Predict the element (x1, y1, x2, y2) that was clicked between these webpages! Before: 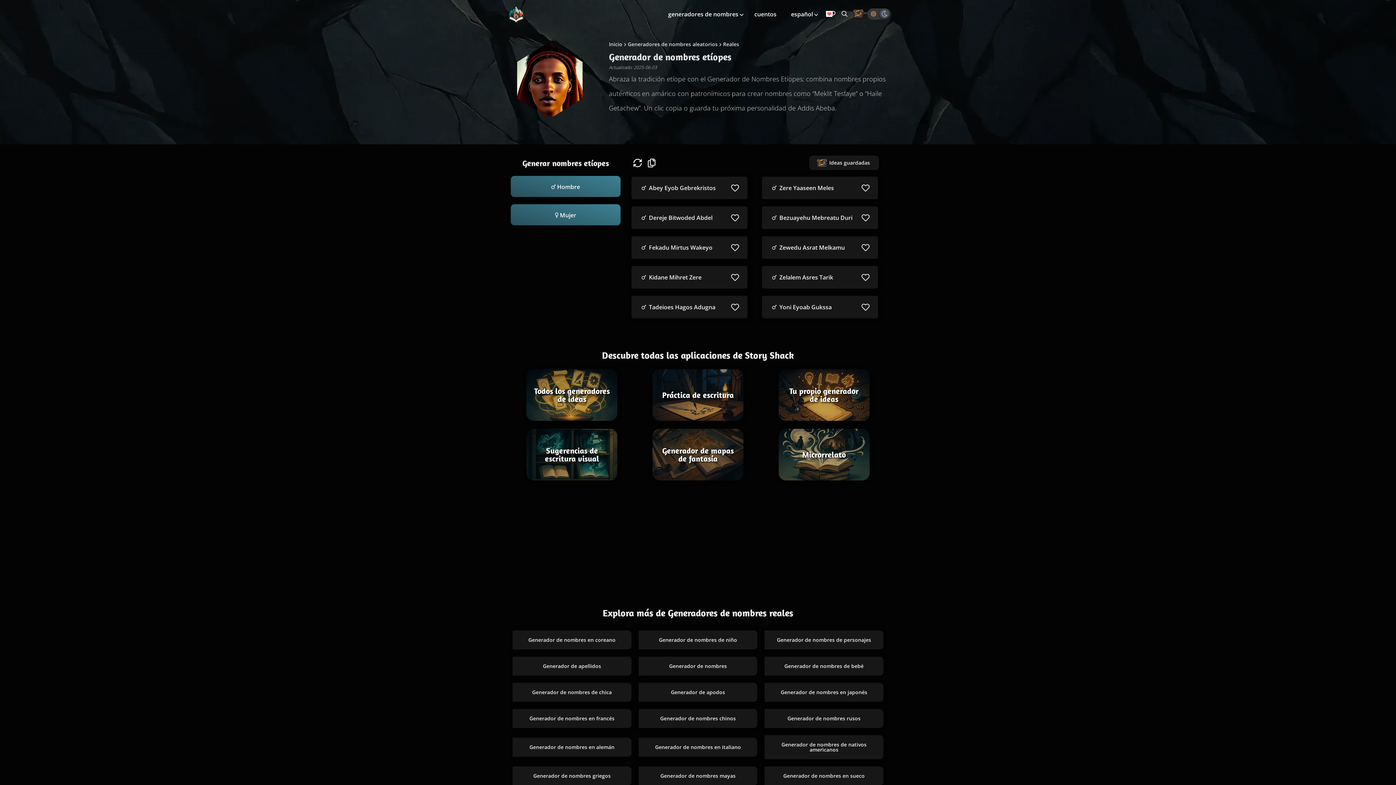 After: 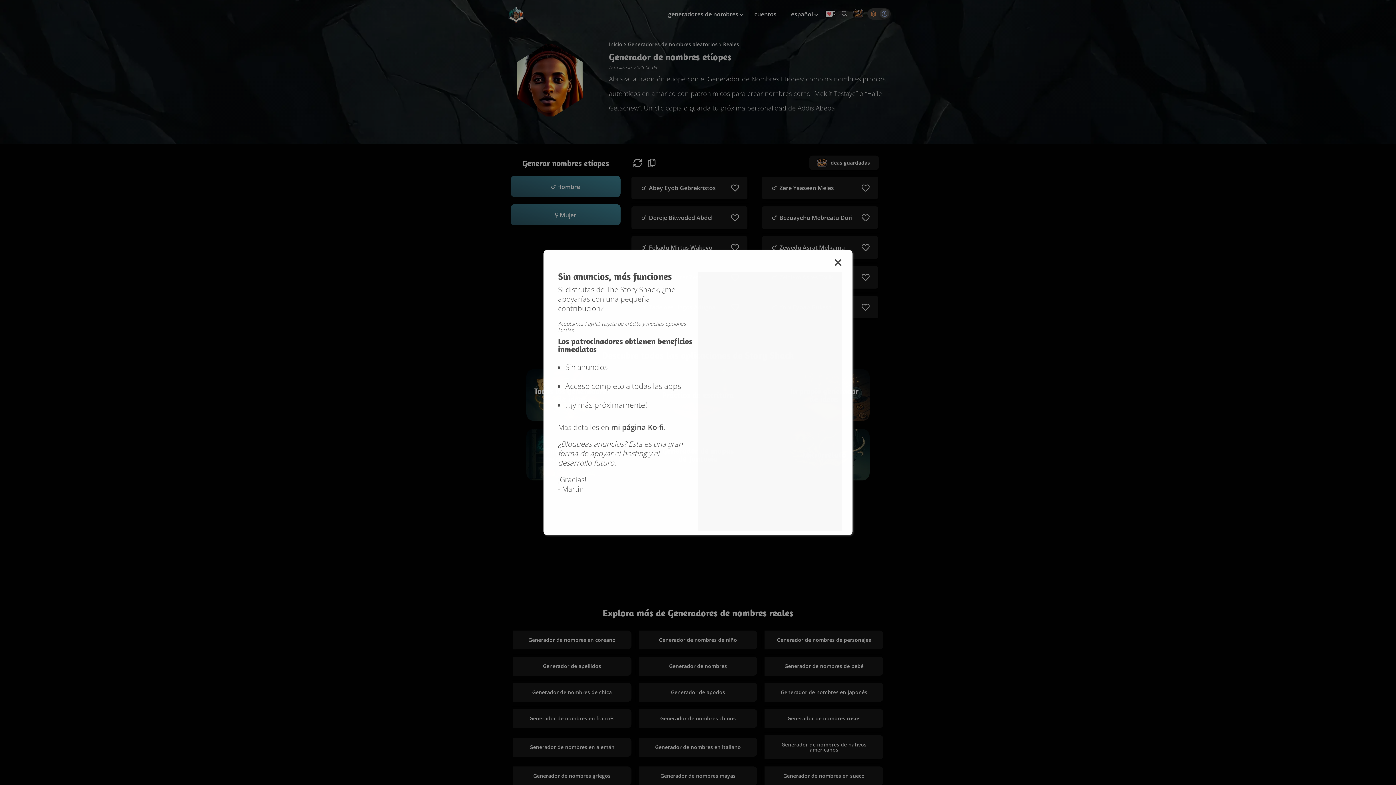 Action: bbox: (825, 11, 836, 19)